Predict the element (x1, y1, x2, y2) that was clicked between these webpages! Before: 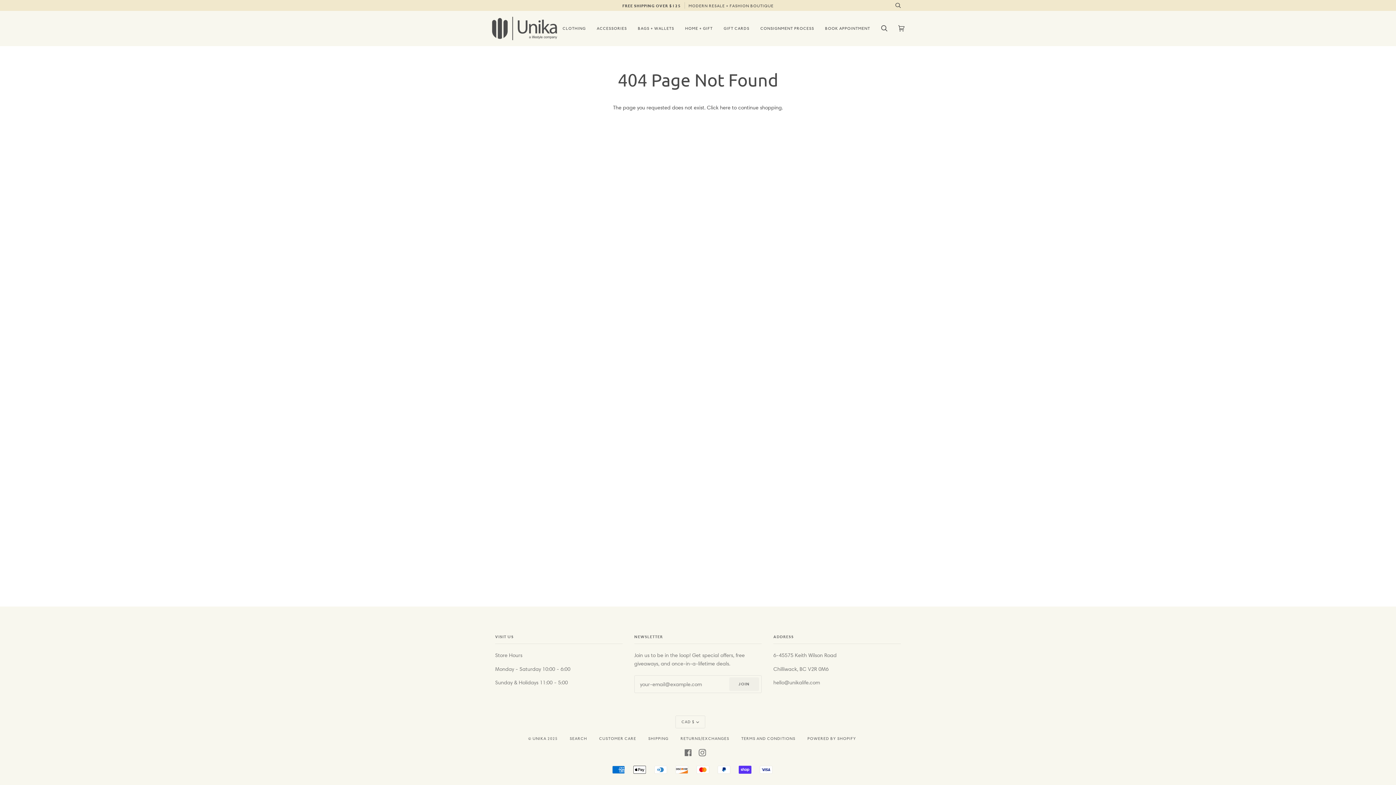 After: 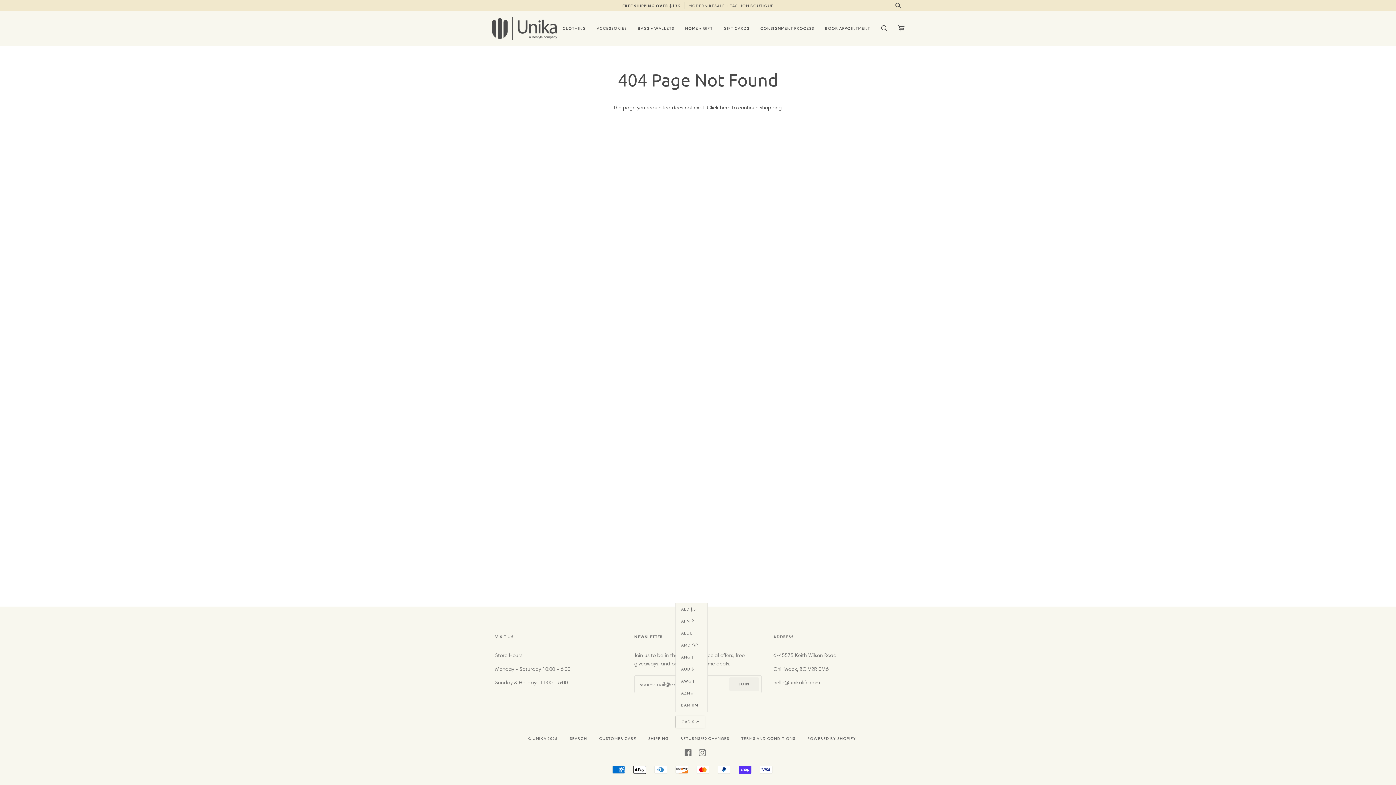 Action: label: CAD $ bbox: (675, 716, 705, 728)